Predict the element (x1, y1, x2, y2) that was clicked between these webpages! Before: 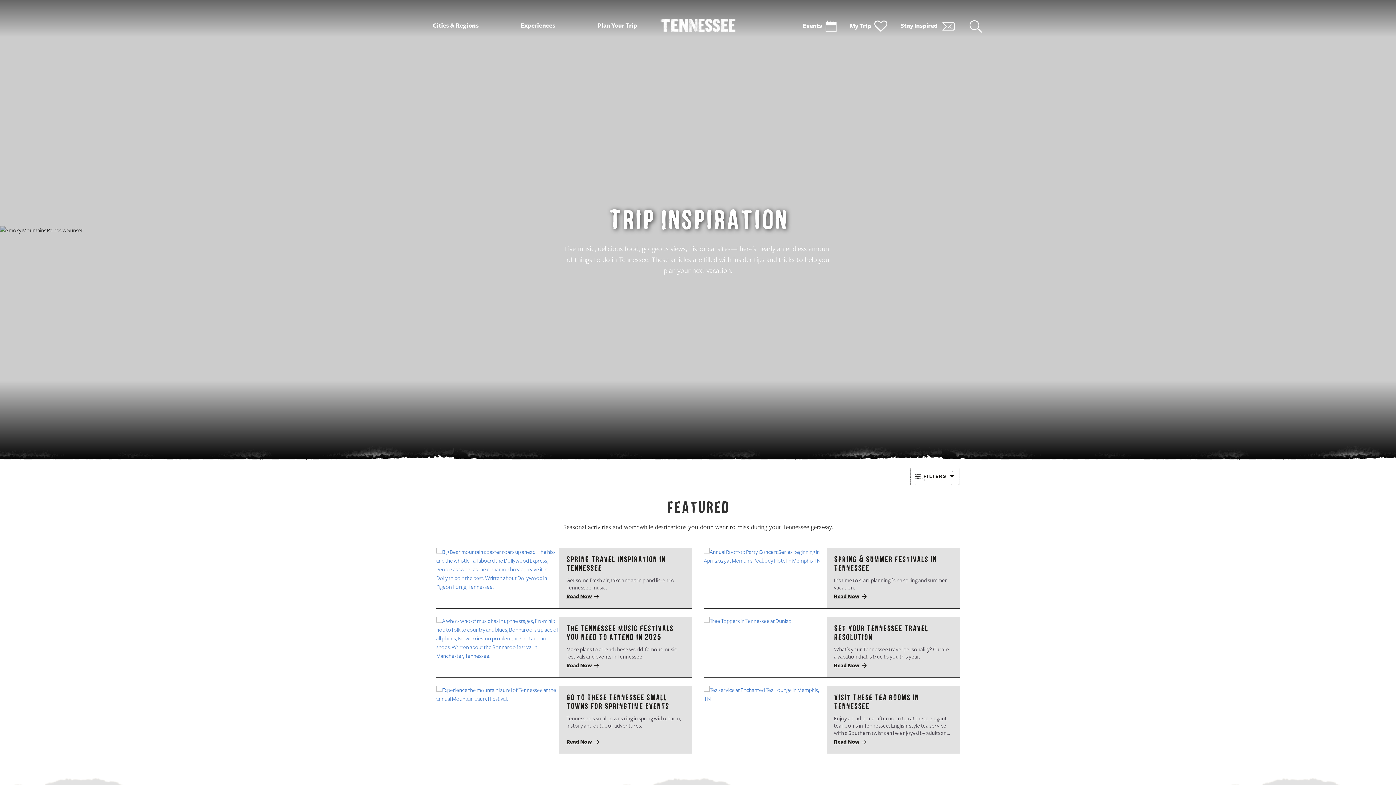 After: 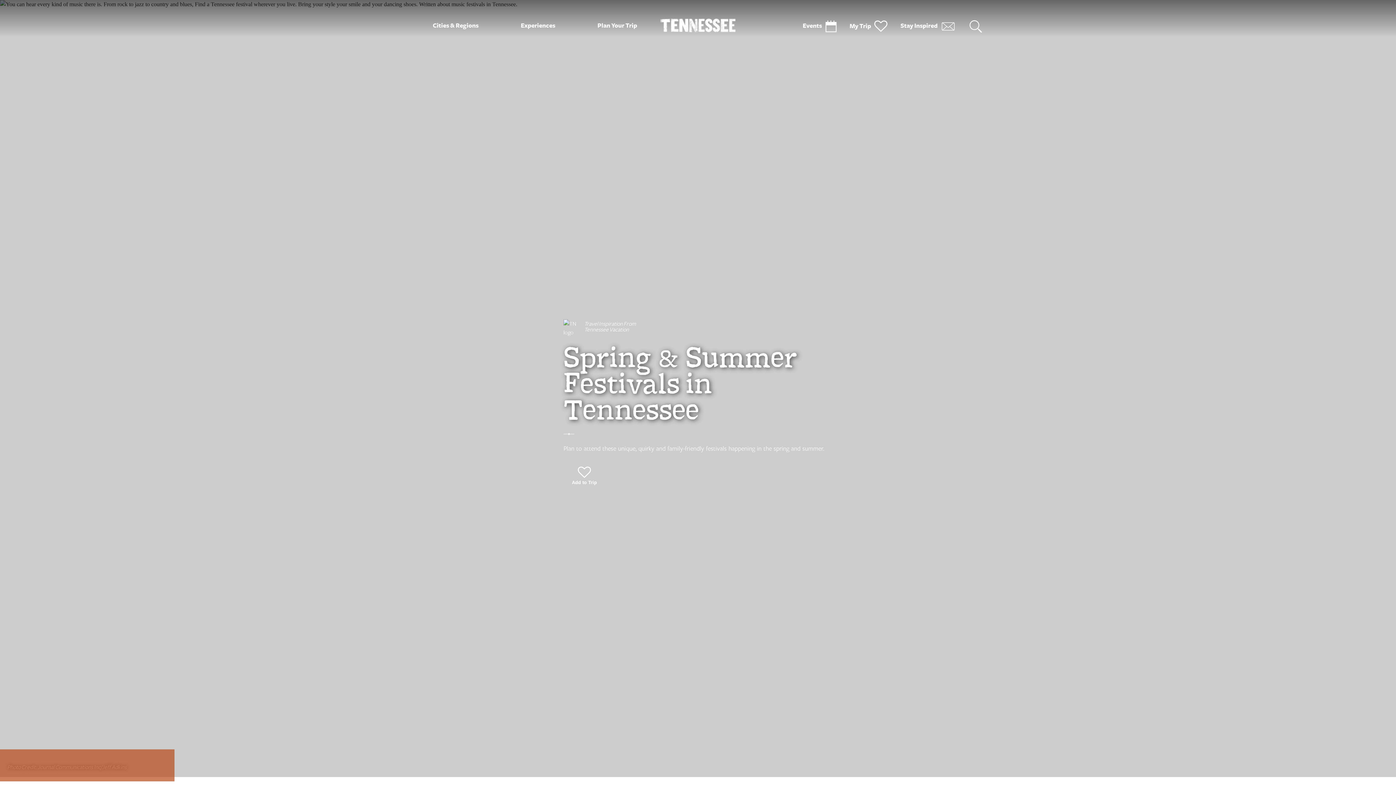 Action: label: Spring & Summer Festivals in Tennessee
It's time to start planning for a spring and summer vacation.
Read Now bbox: (704, 548, 960, 608)